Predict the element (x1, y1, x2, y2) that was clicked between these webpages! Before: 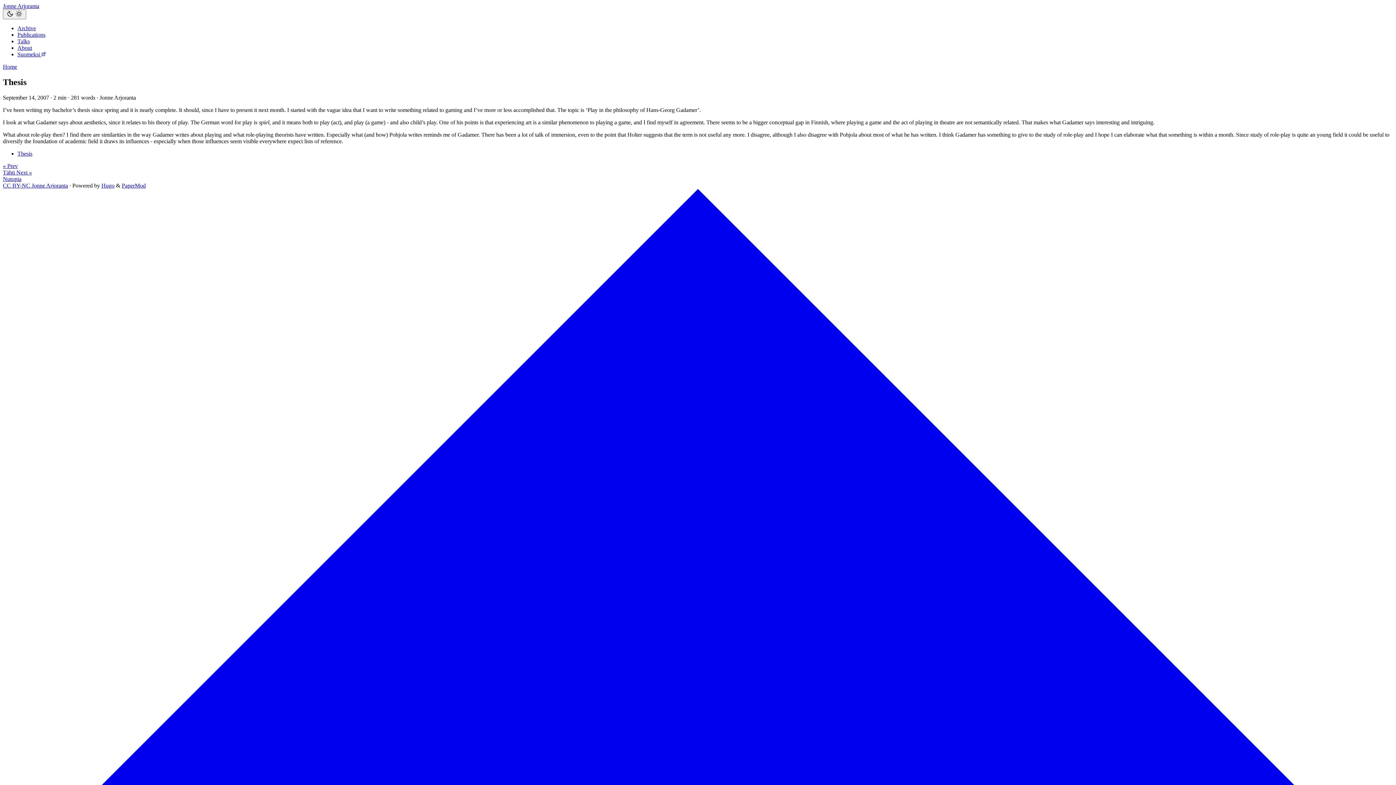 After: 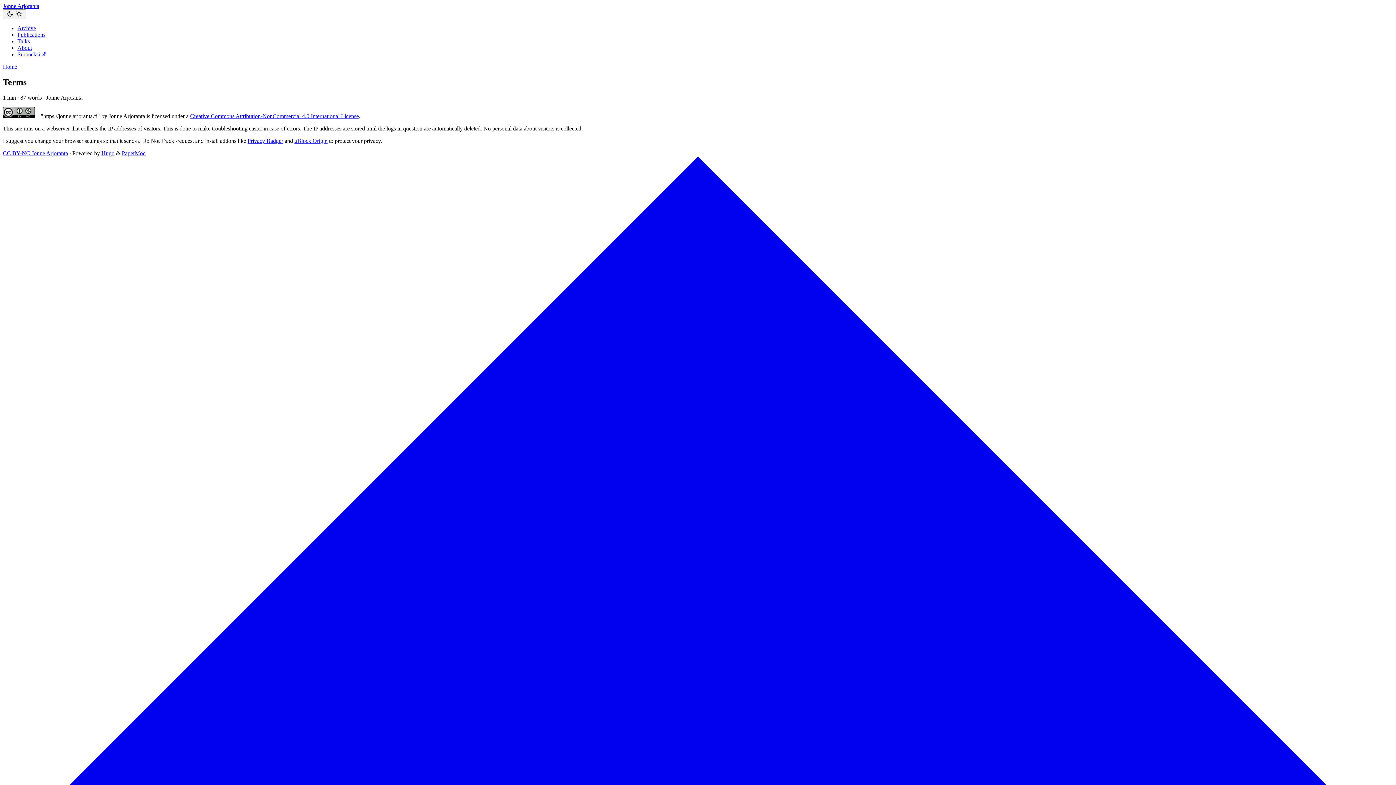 Action: bbox: (2, 182, 68, 188) label: CC BY-NC Jonne Arjoranta